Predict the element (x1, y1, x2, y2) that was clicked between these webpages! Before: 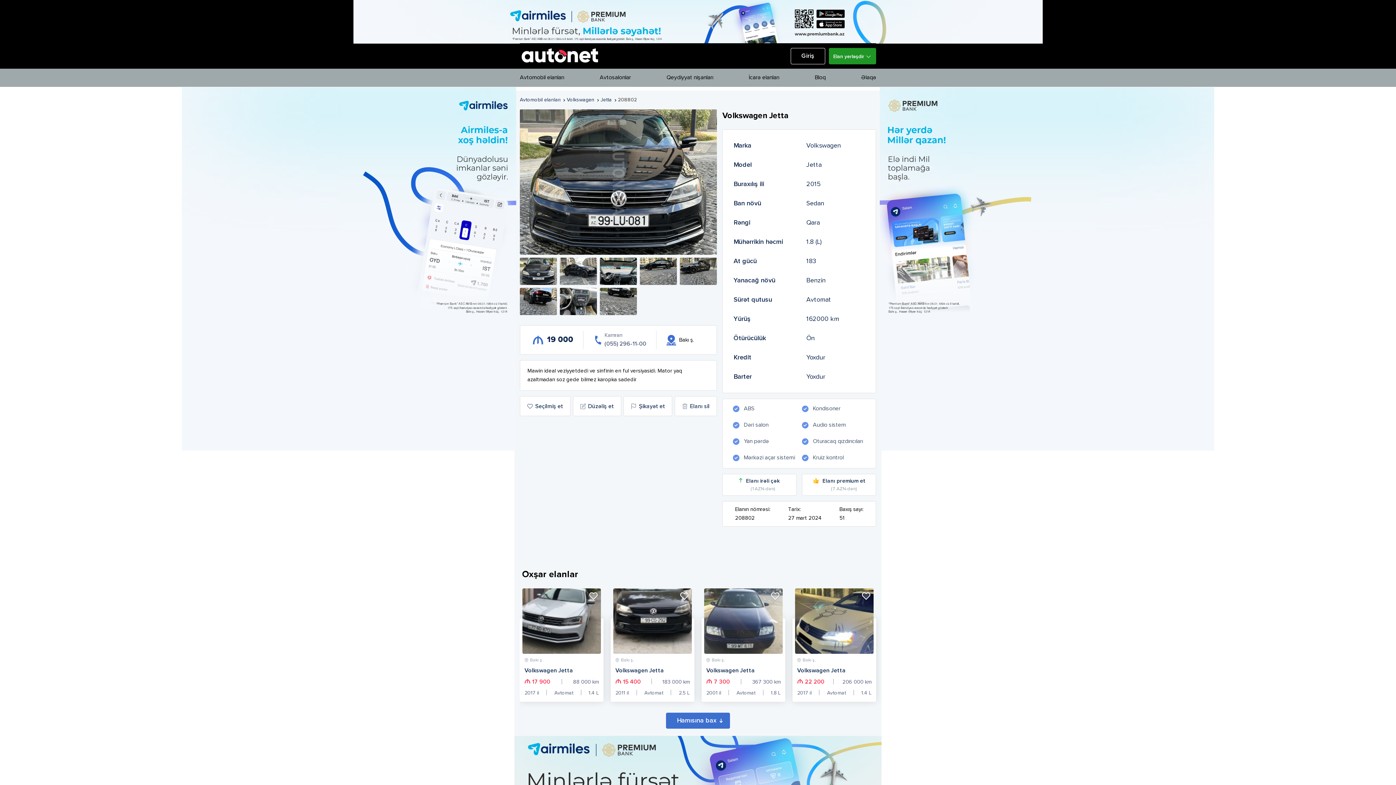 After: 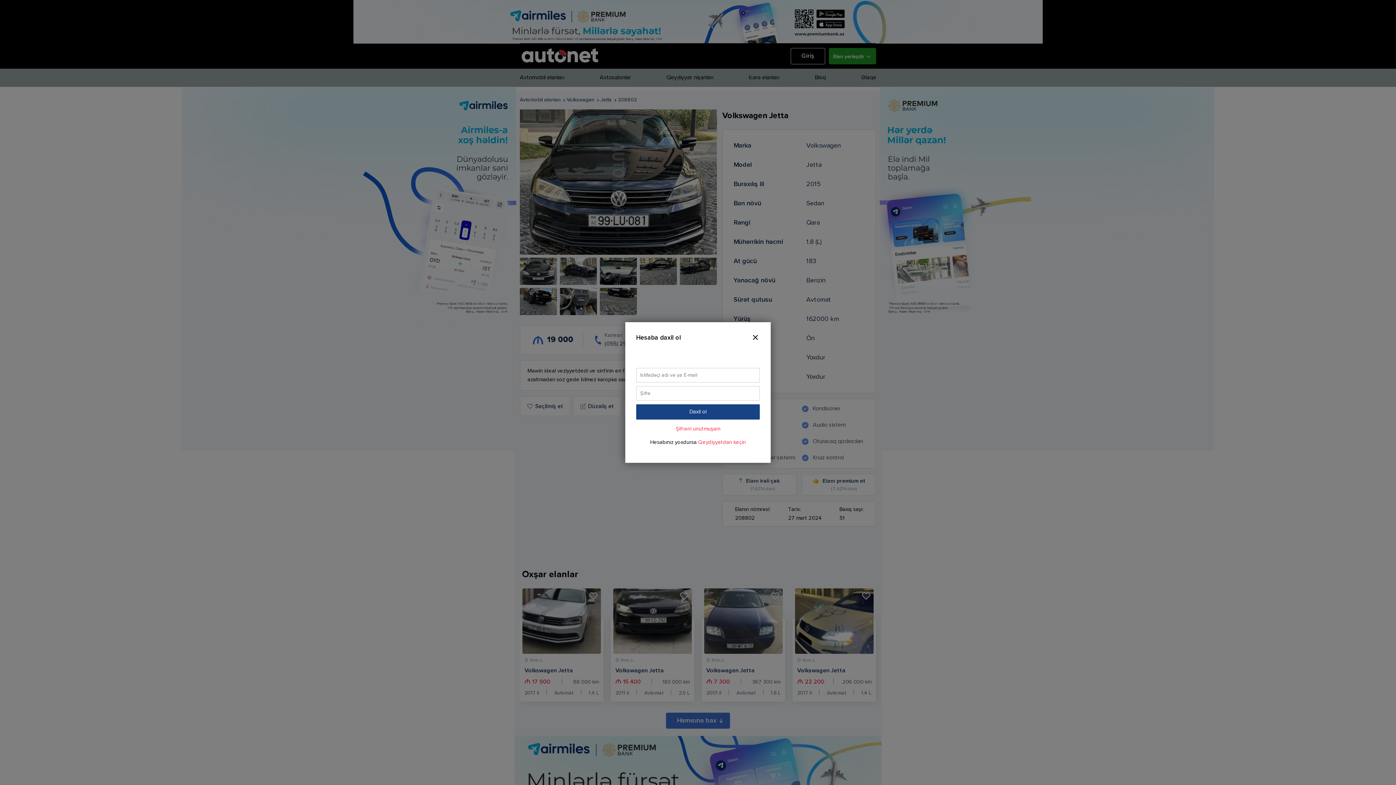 Action: bbox: (588, 591, 599, 601)